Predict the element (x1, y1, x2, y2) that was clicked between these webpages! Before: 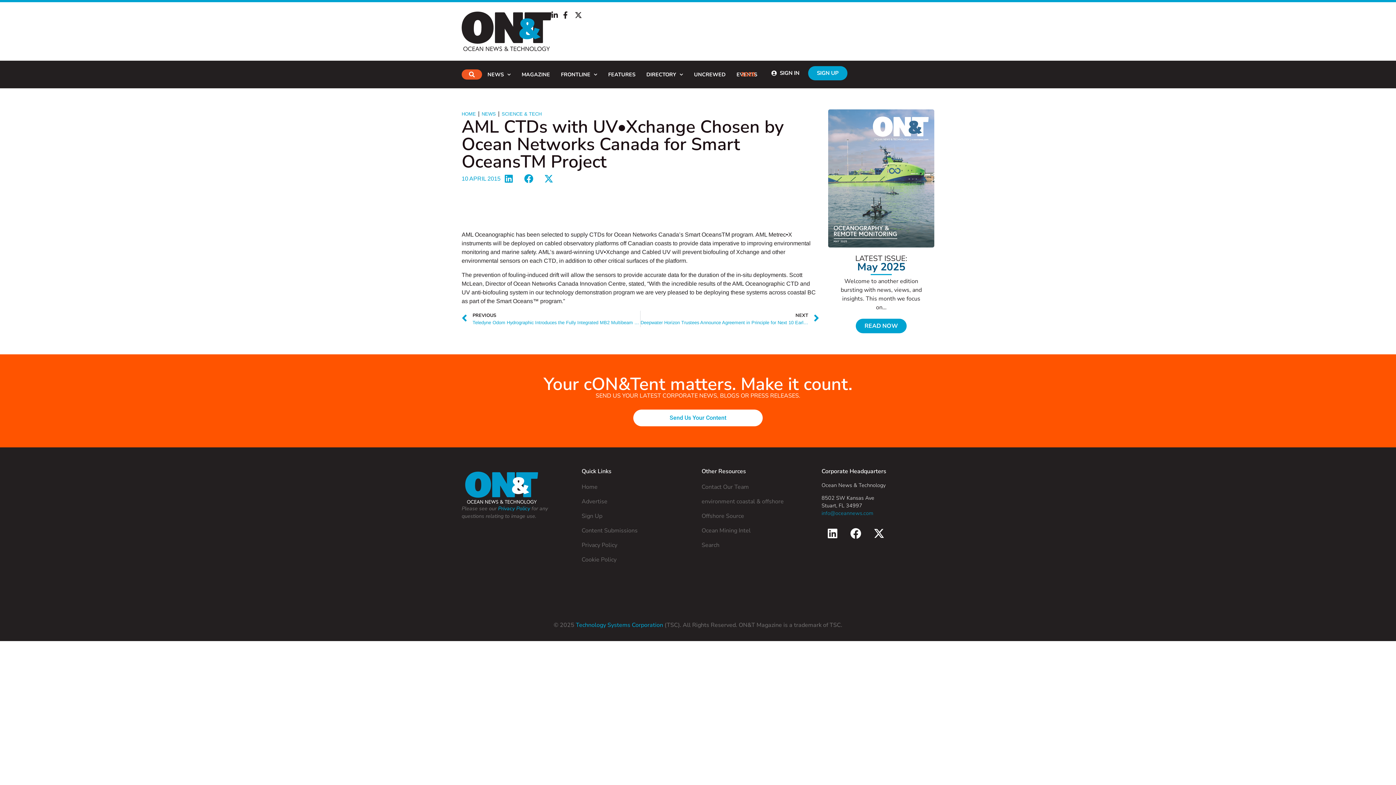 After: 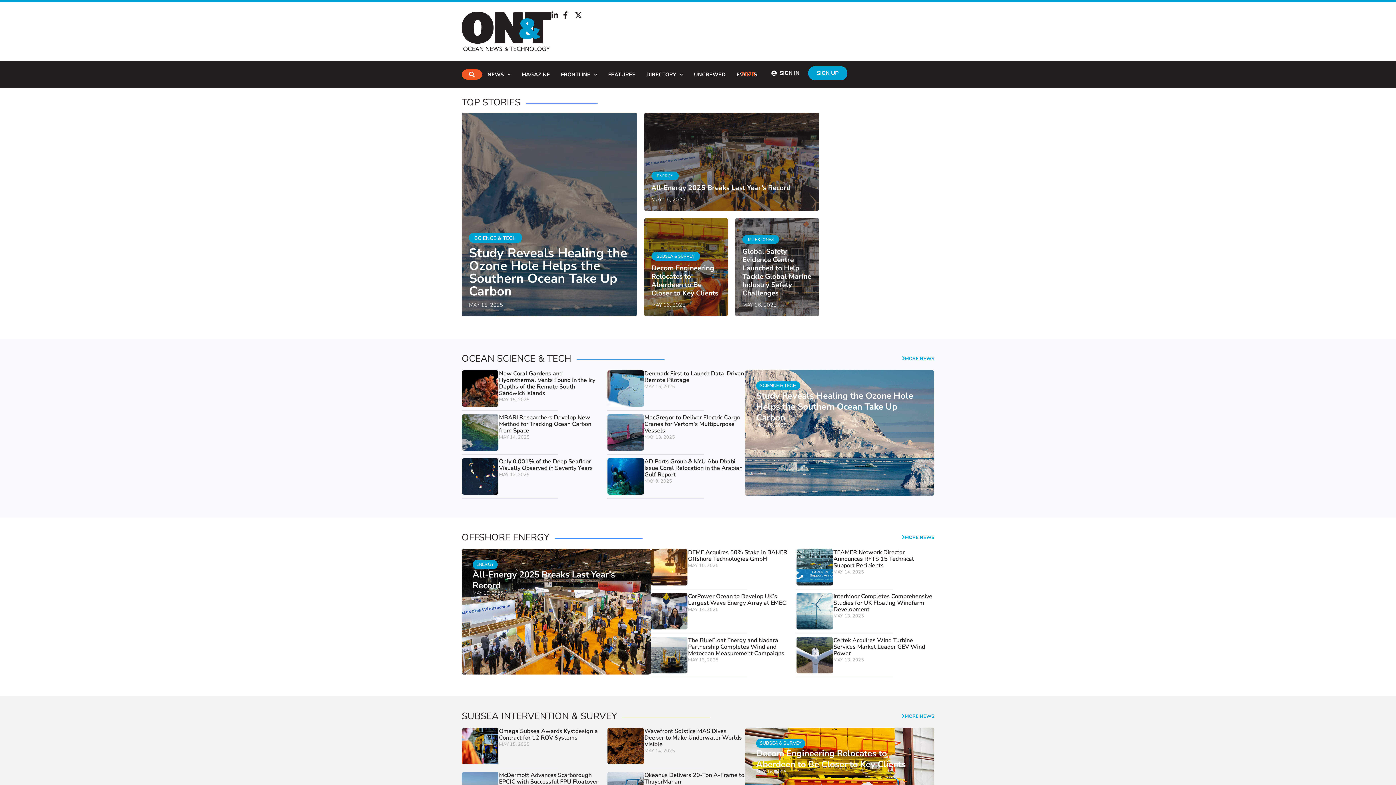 Action: bbox: (461, 468, 567, 505)